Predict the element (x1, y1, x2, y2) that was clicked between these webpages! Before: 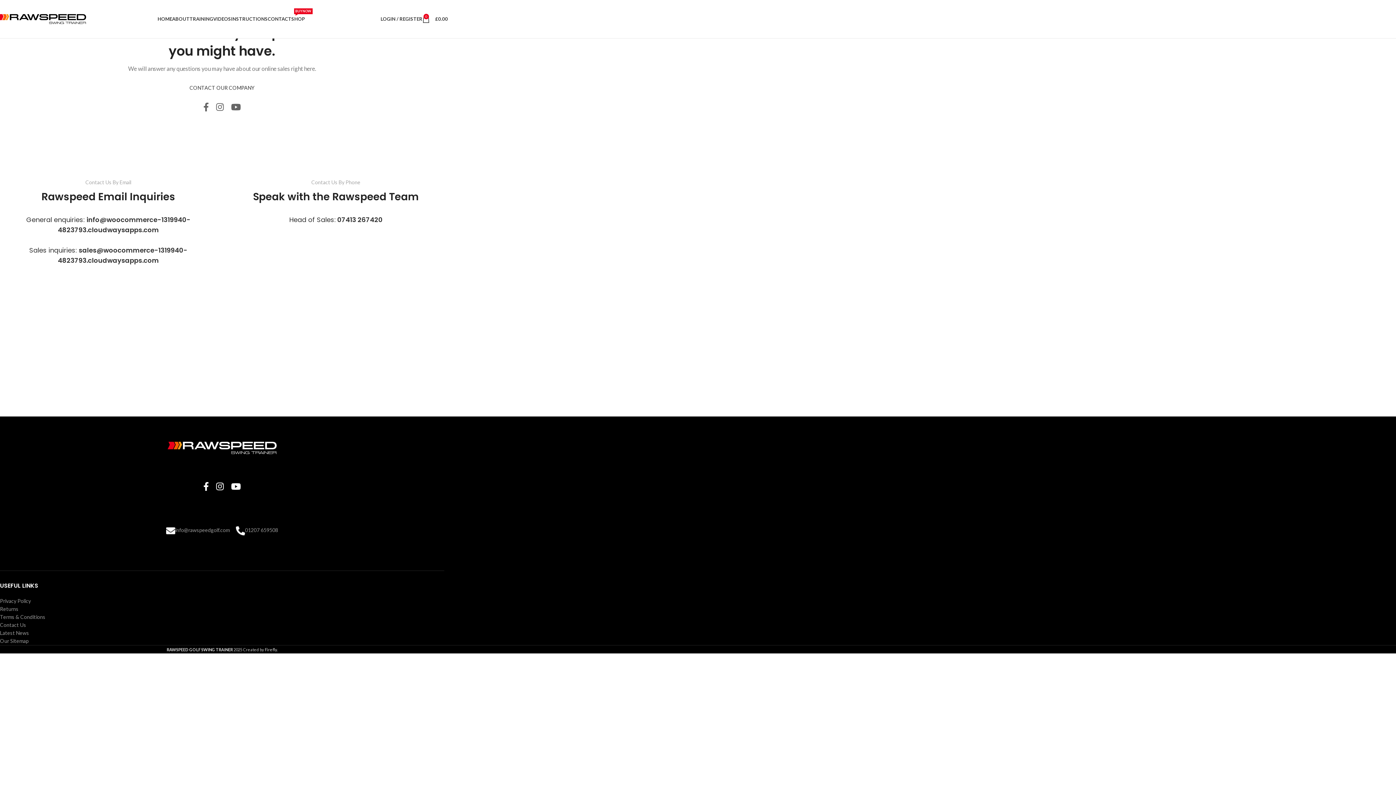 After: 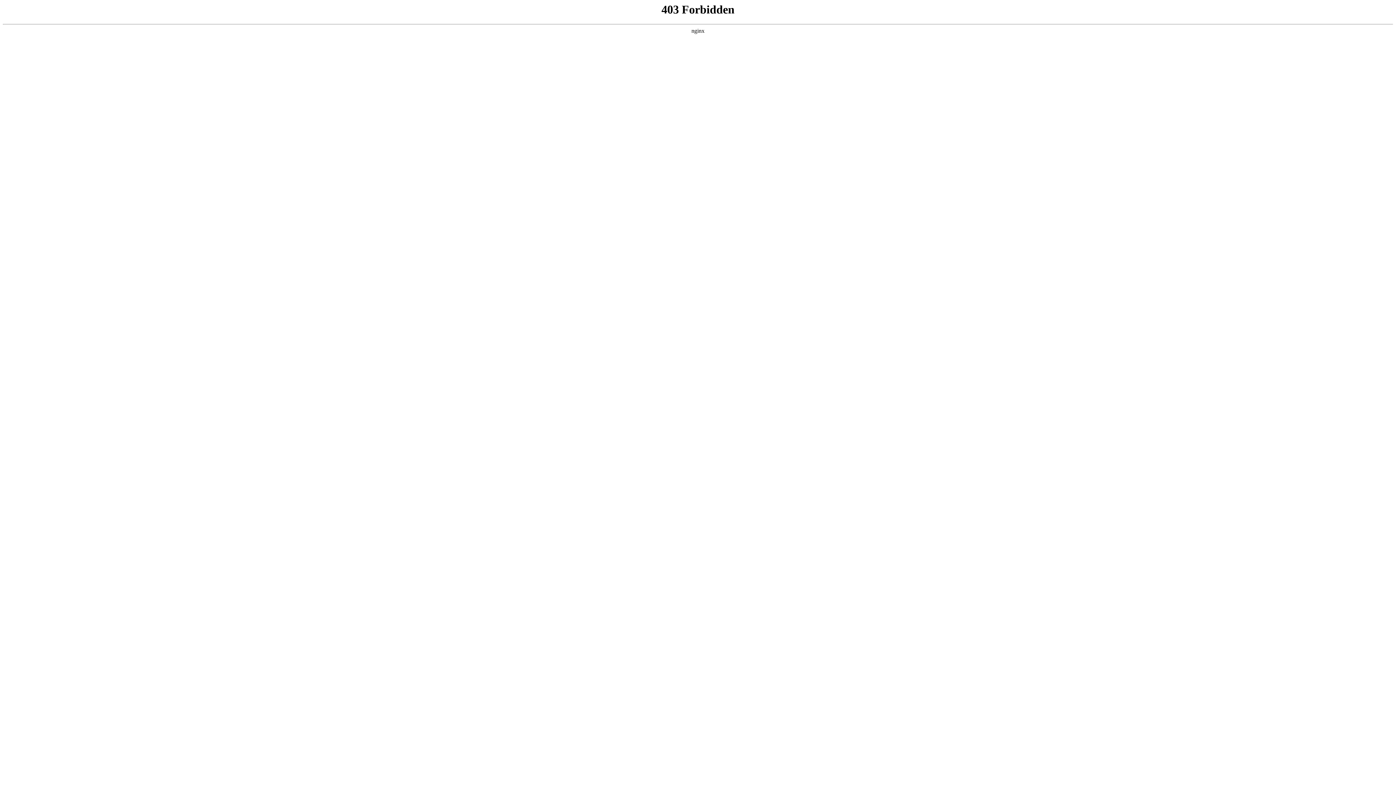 Action: bbox: (264, 647, 277, 652) label: Firefly.